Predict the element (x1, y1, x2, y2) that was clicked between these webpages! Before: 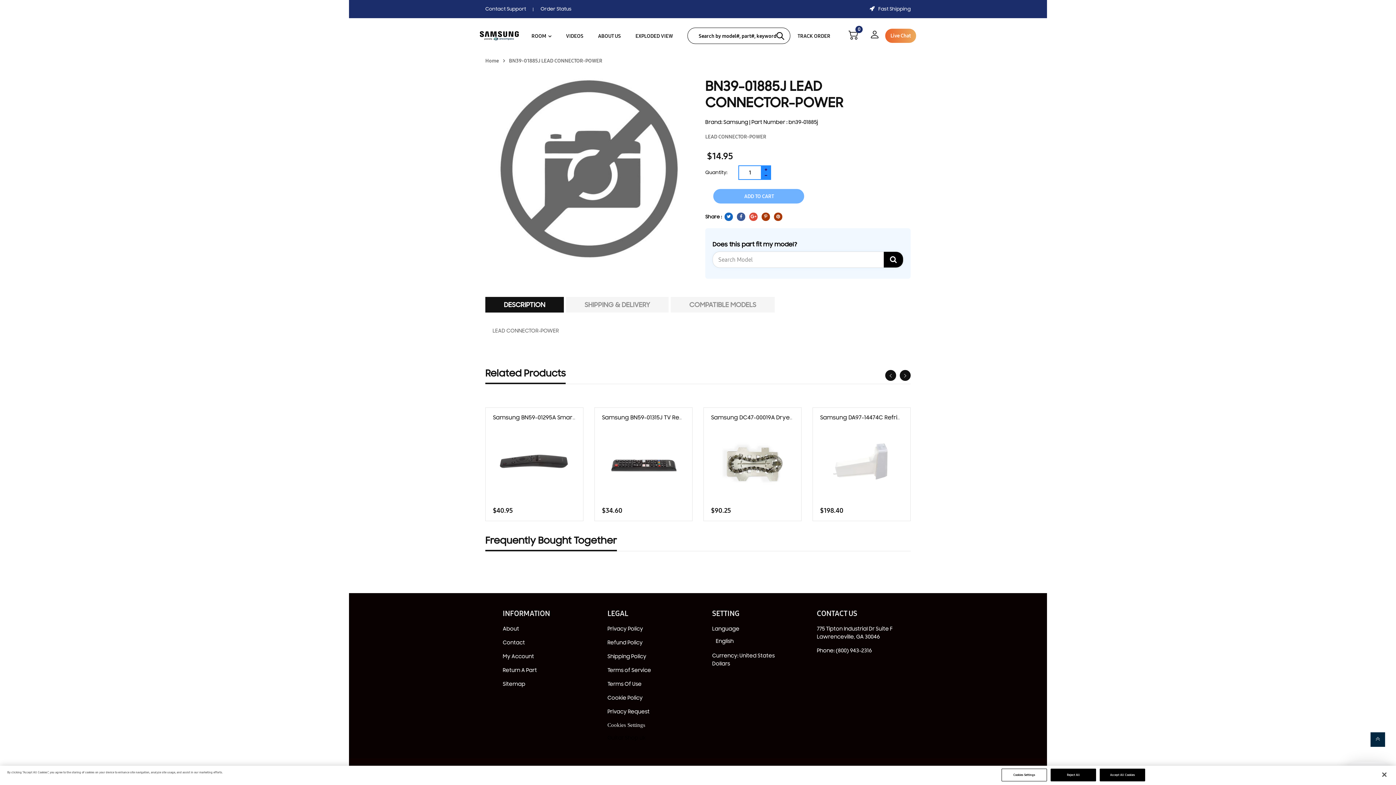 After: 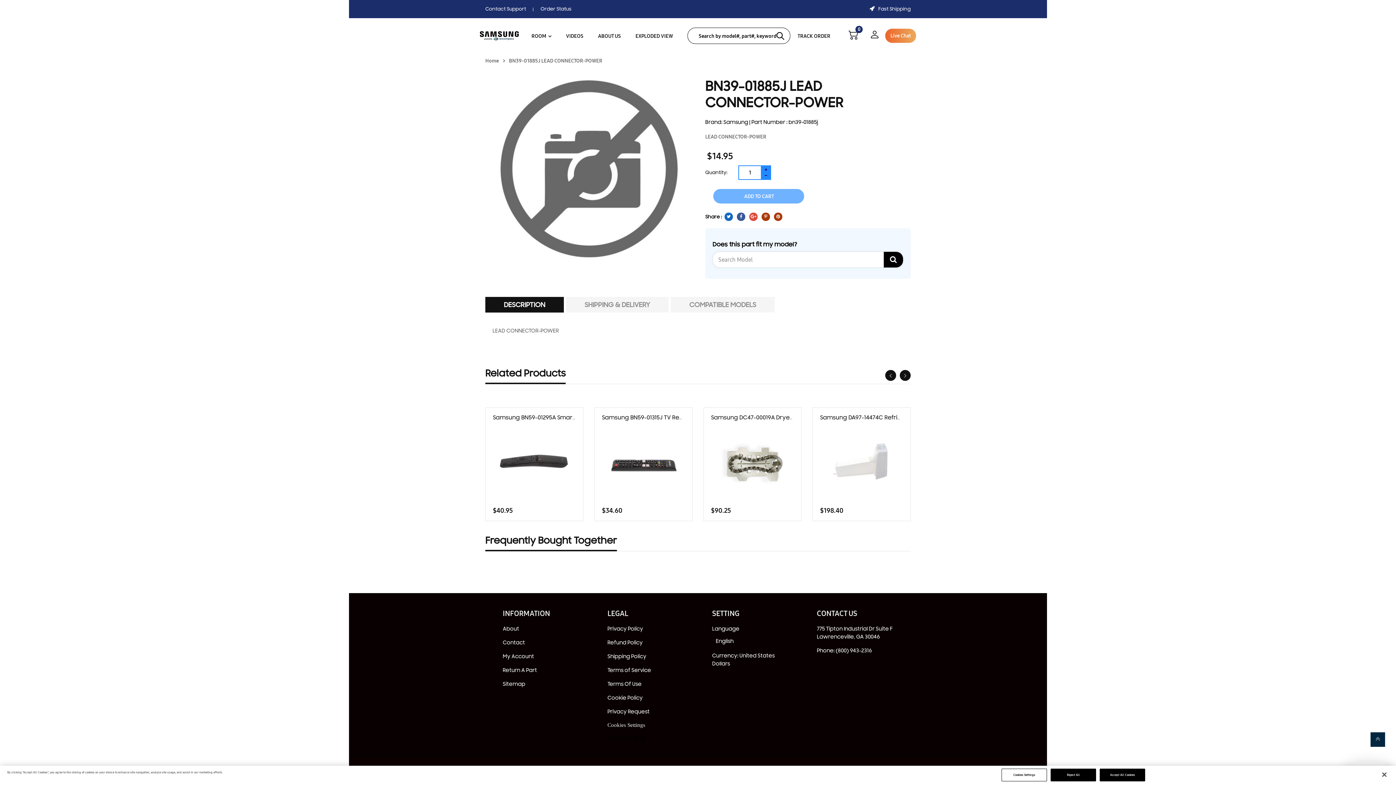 Action: bbox: (774, 212, 782, 221)